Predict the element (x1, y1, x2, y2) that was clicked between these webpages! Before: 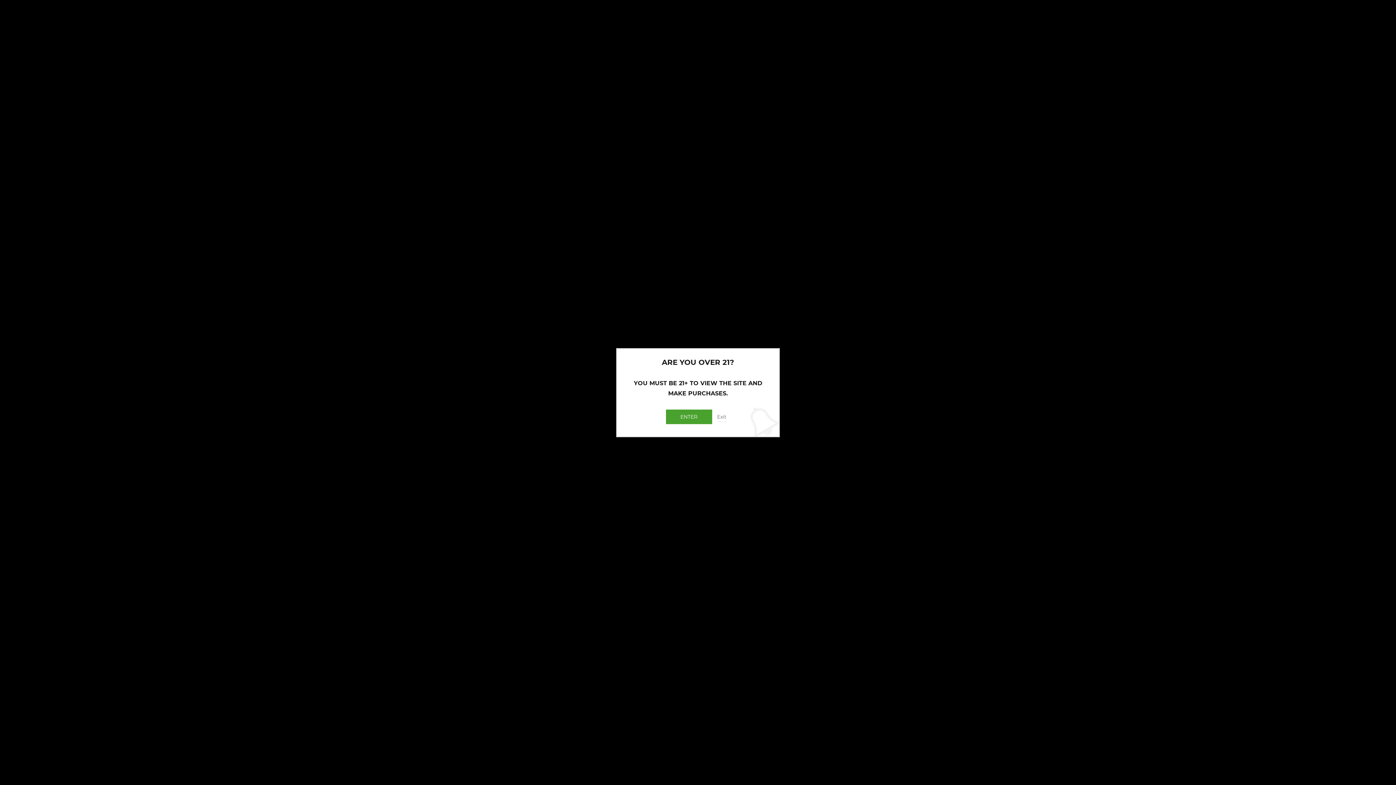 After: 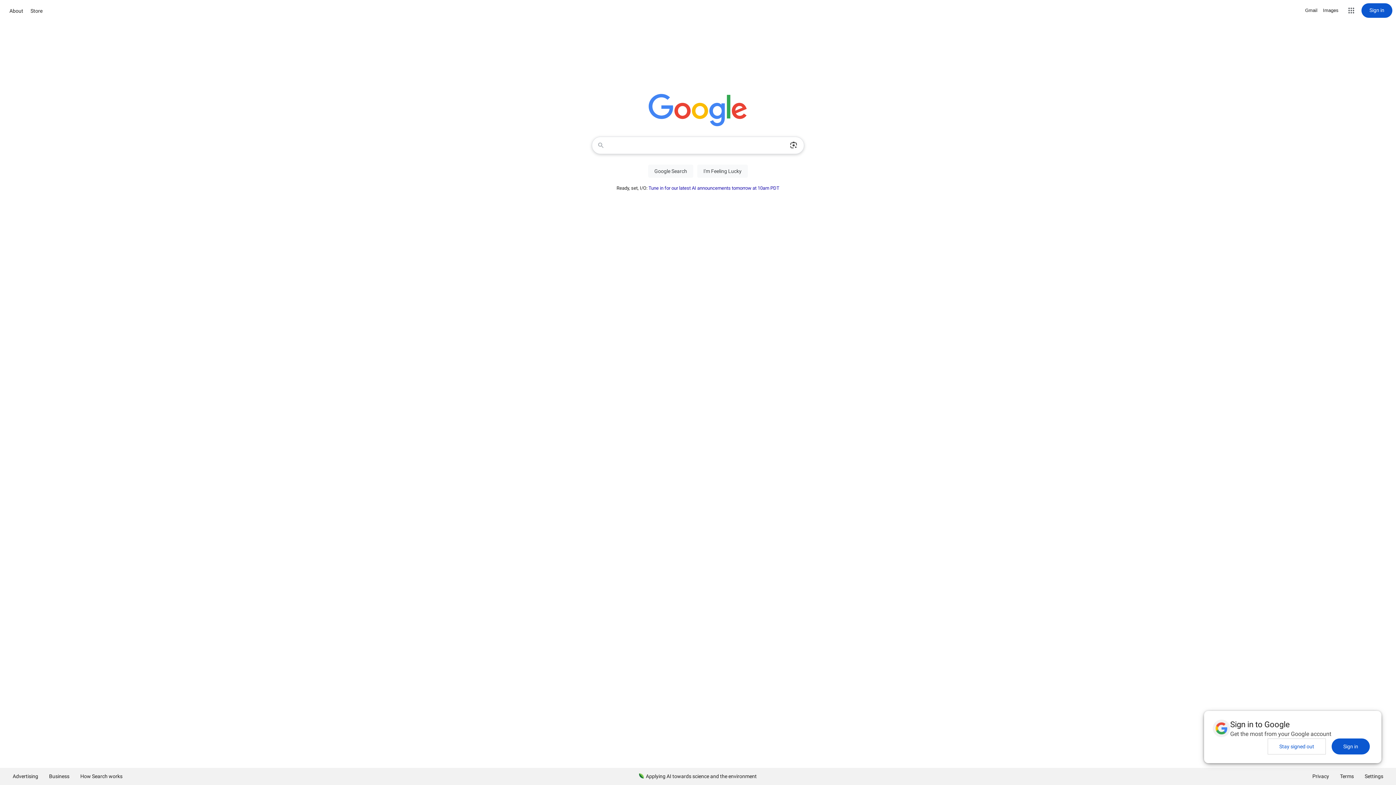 Action: label: Exit bbox: (717, 412, 726, 422)